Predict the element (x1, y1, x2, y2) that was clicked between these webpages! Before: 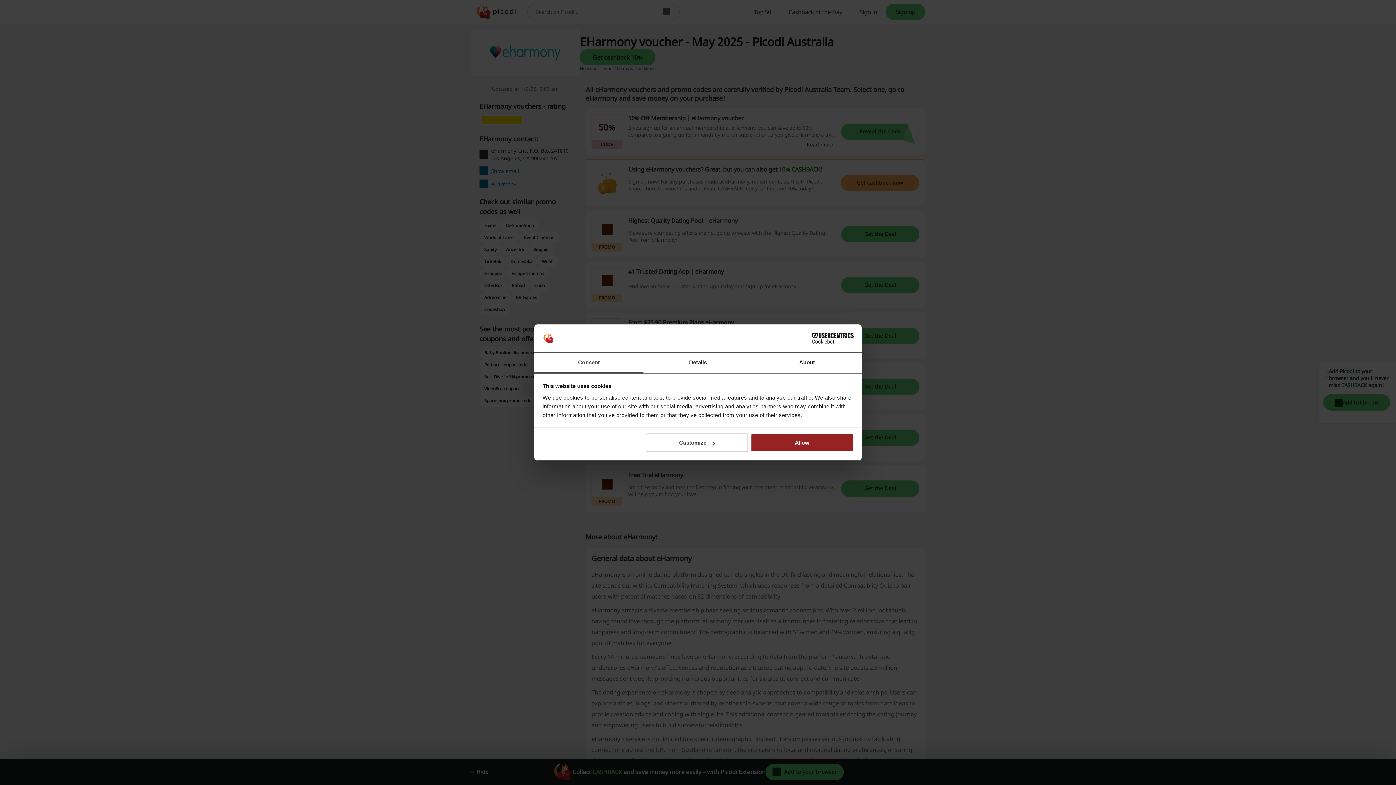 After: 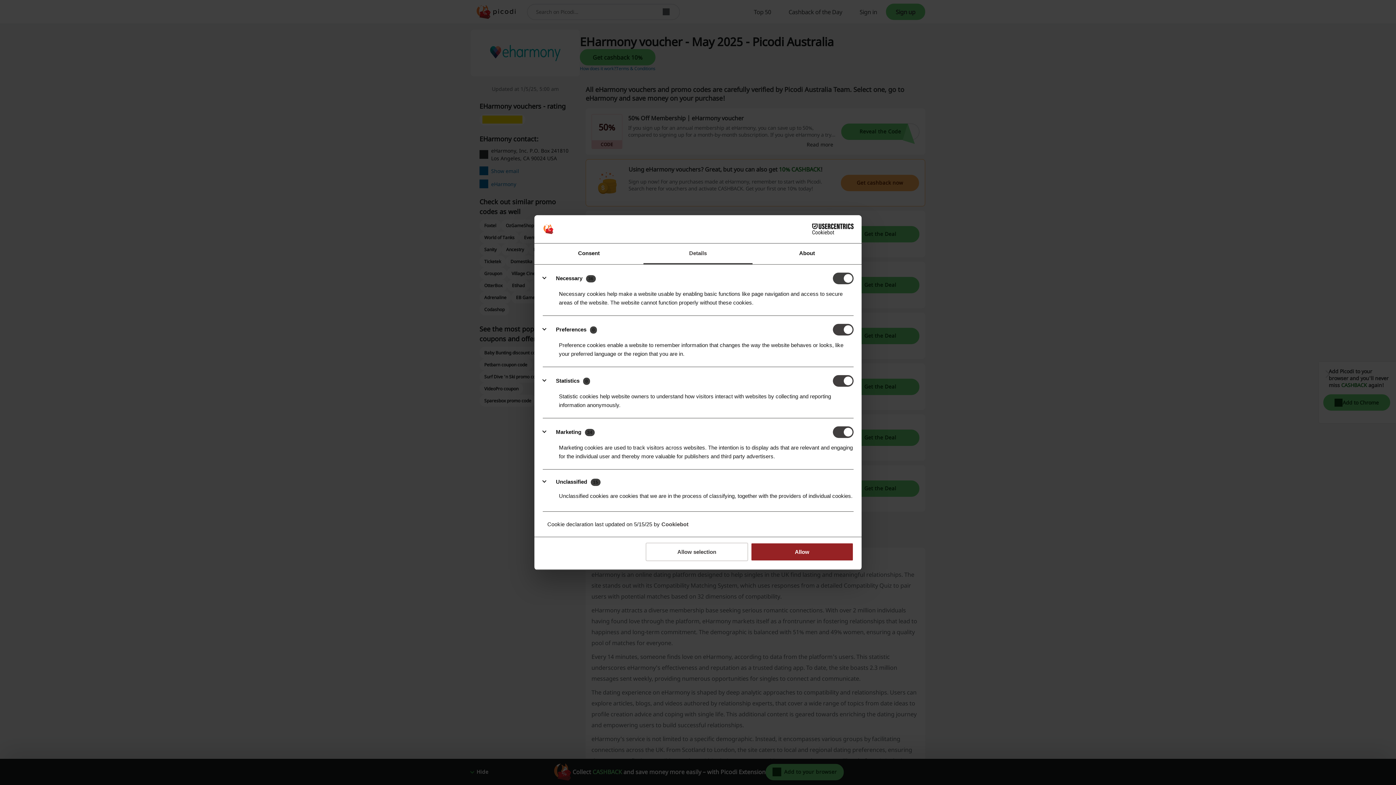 Action: bbox: (643, 352, 752, 373) label: Details